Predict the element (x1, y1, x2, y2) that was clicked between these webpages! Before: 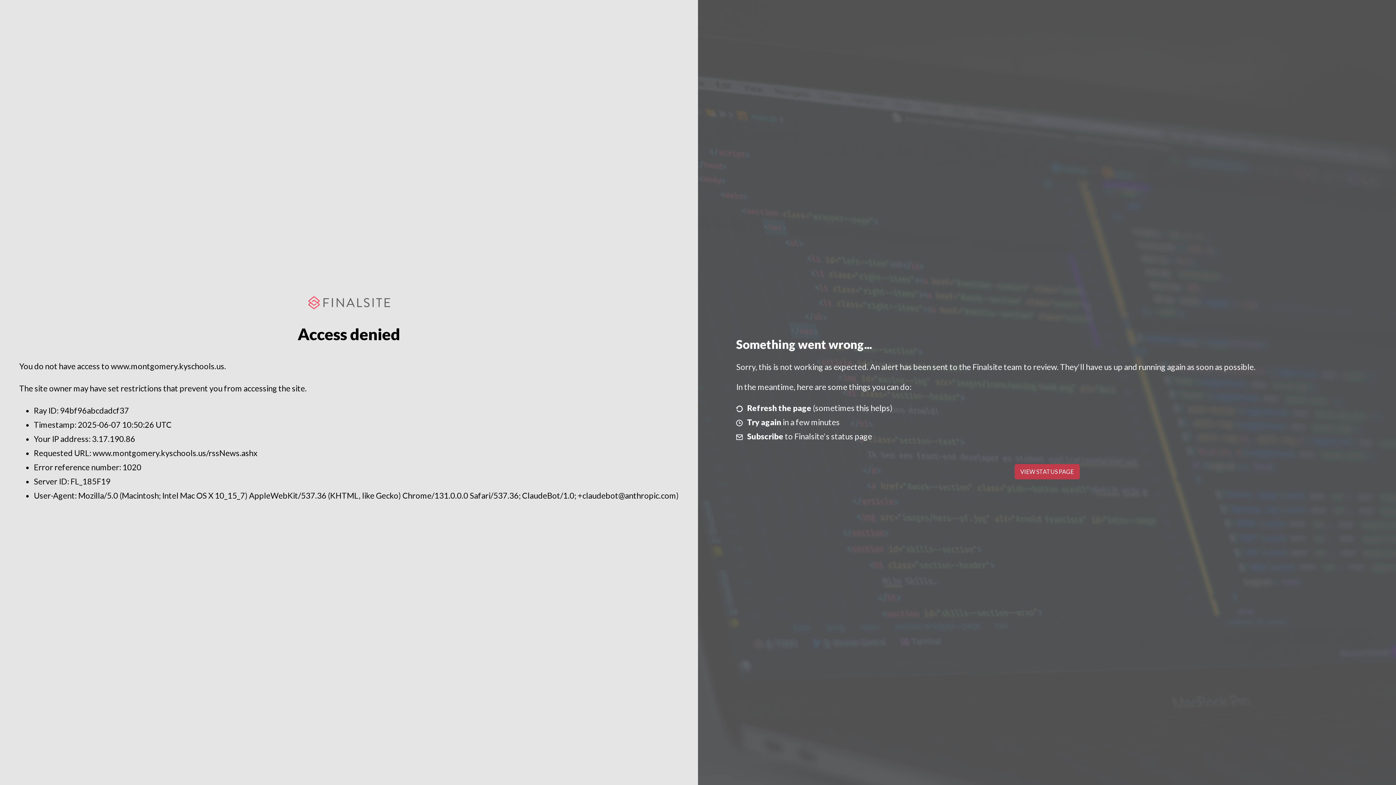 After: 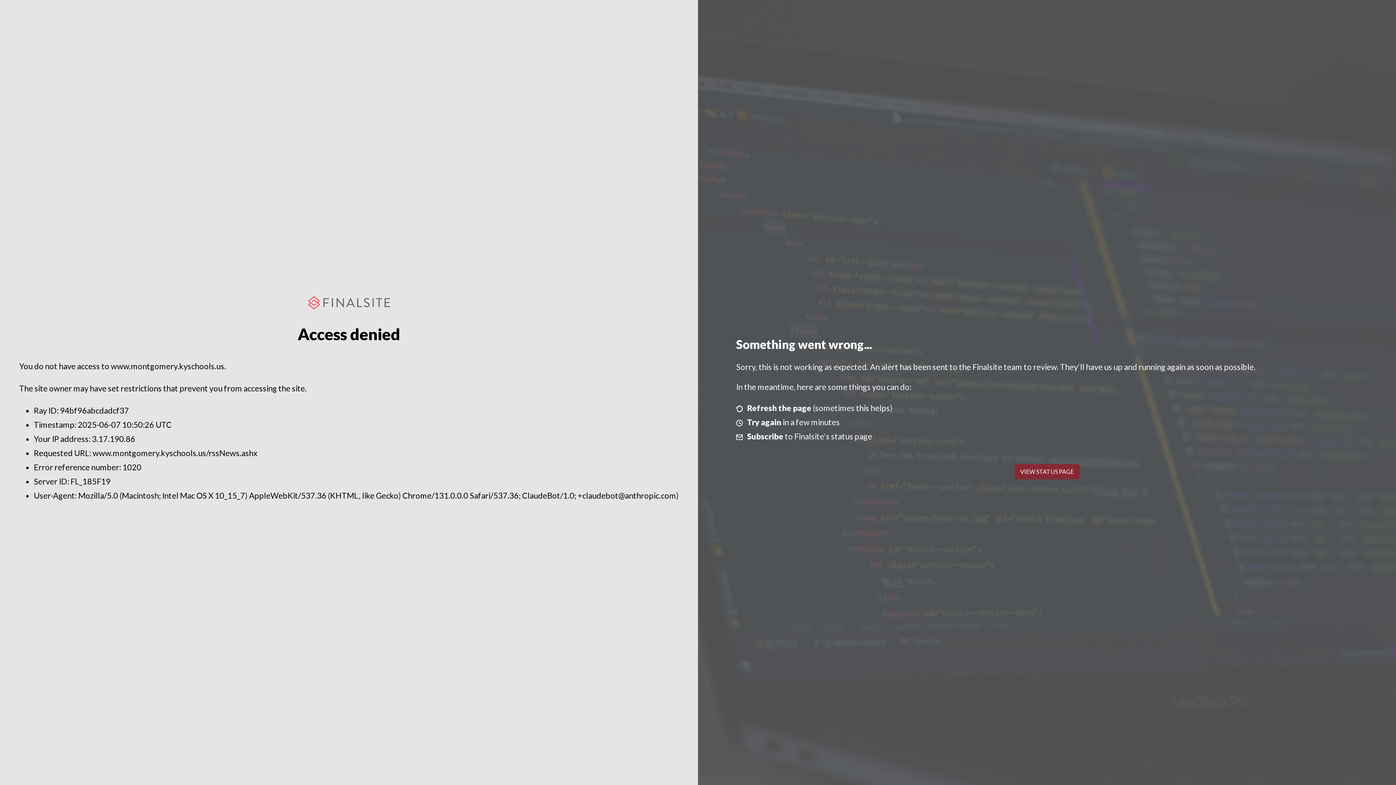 Action: label: VIEW STATUS PAGE bbox: (1014, 464, 1079, 479)